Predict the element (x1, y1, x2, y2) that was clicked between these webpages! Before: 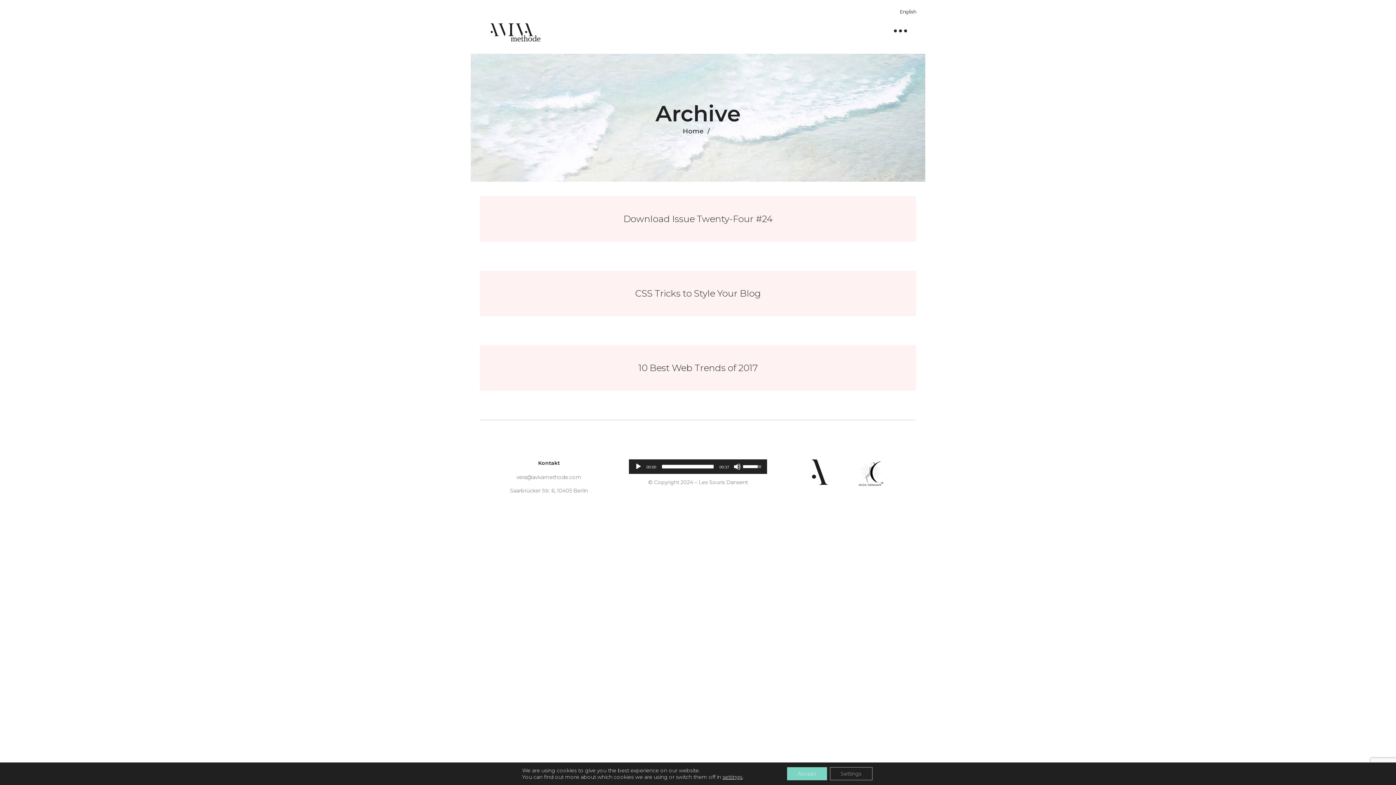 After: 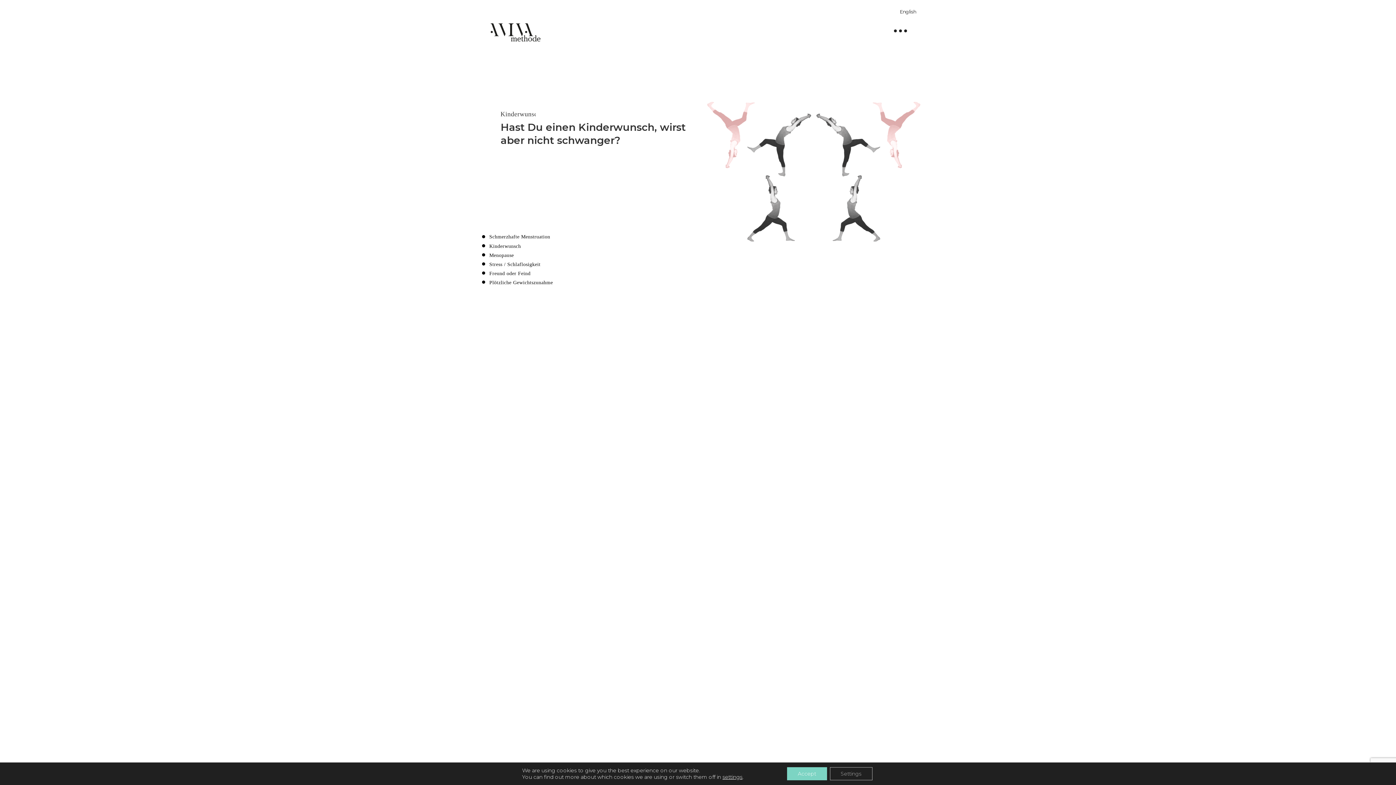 Action: bbox: (490, 23, 540, 41)